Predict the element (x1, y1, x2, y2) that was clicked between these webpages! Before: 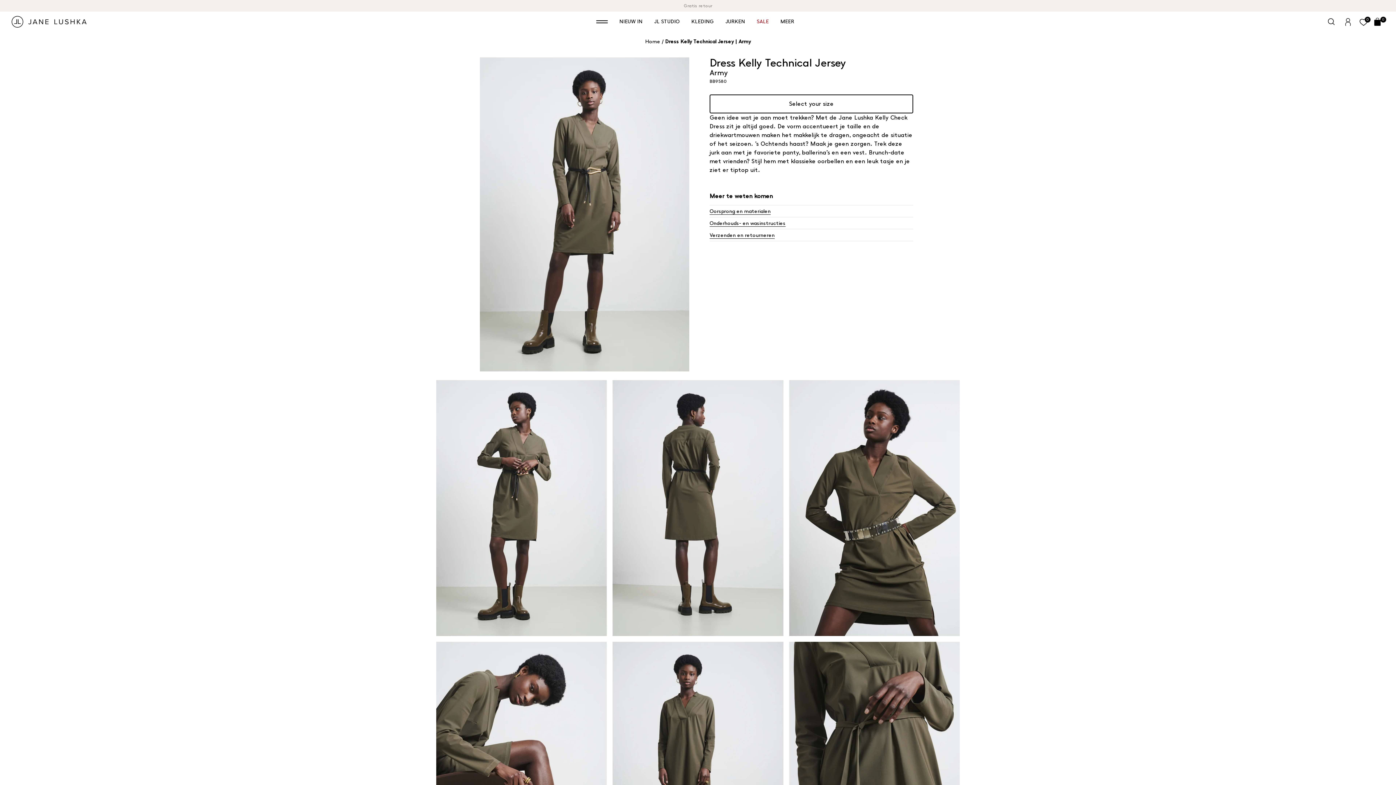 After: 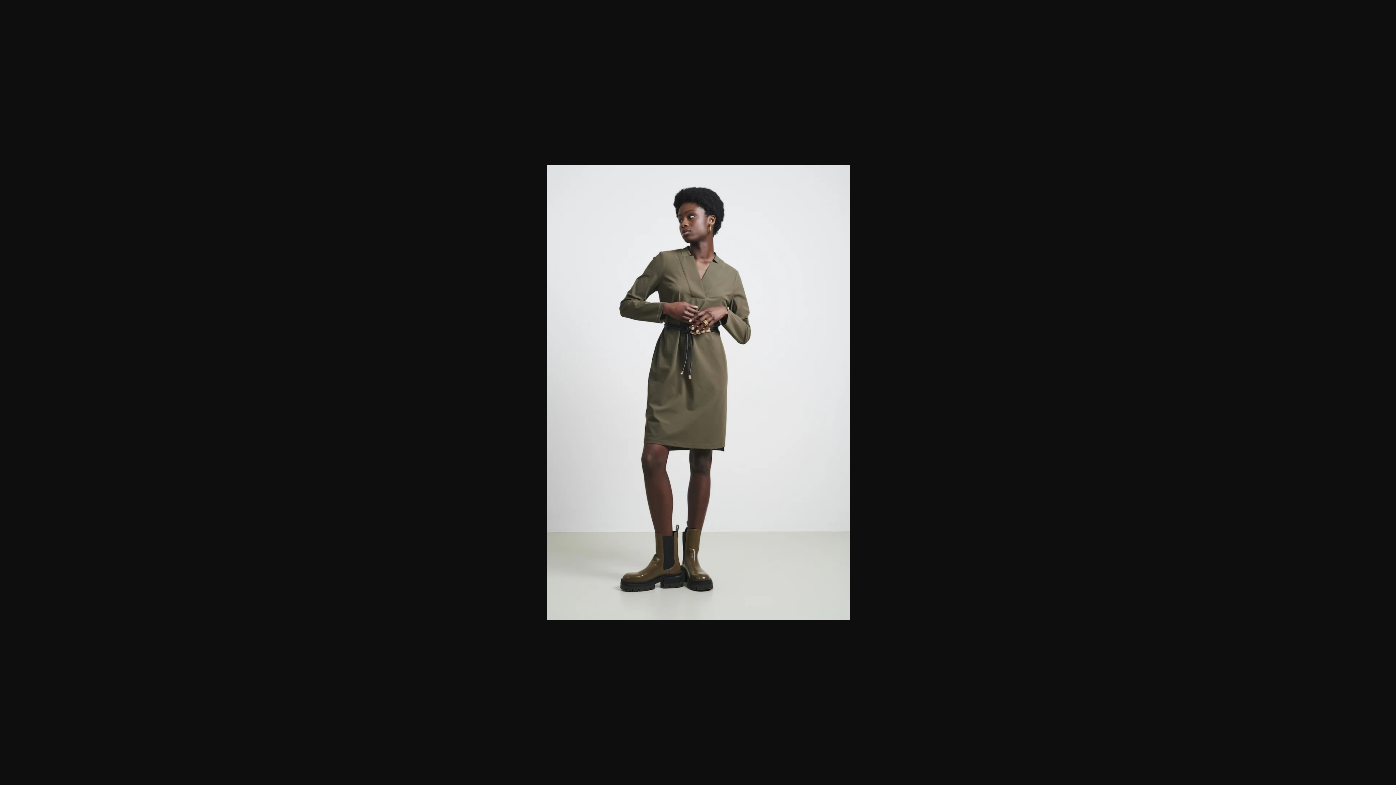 Action: bbox: (436, 380, 607, 636)